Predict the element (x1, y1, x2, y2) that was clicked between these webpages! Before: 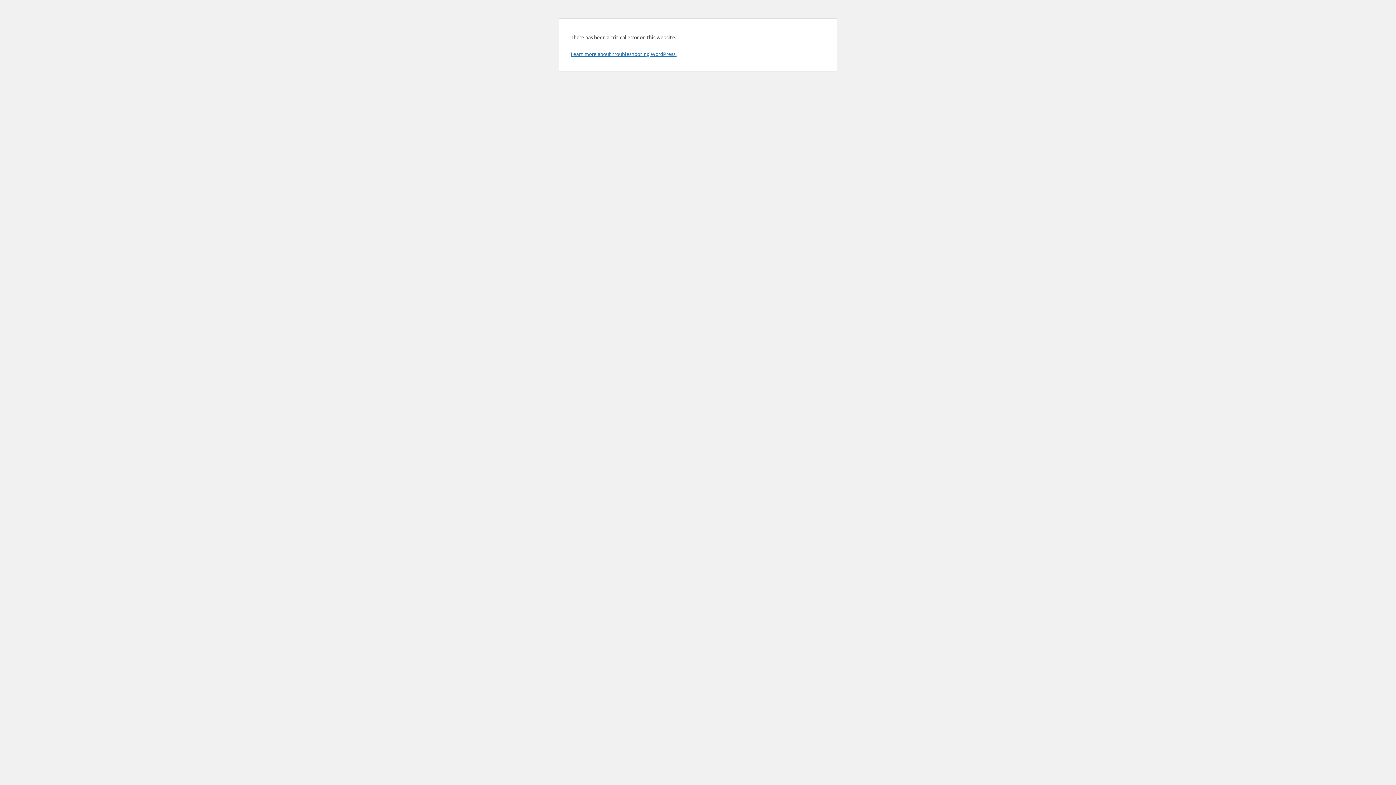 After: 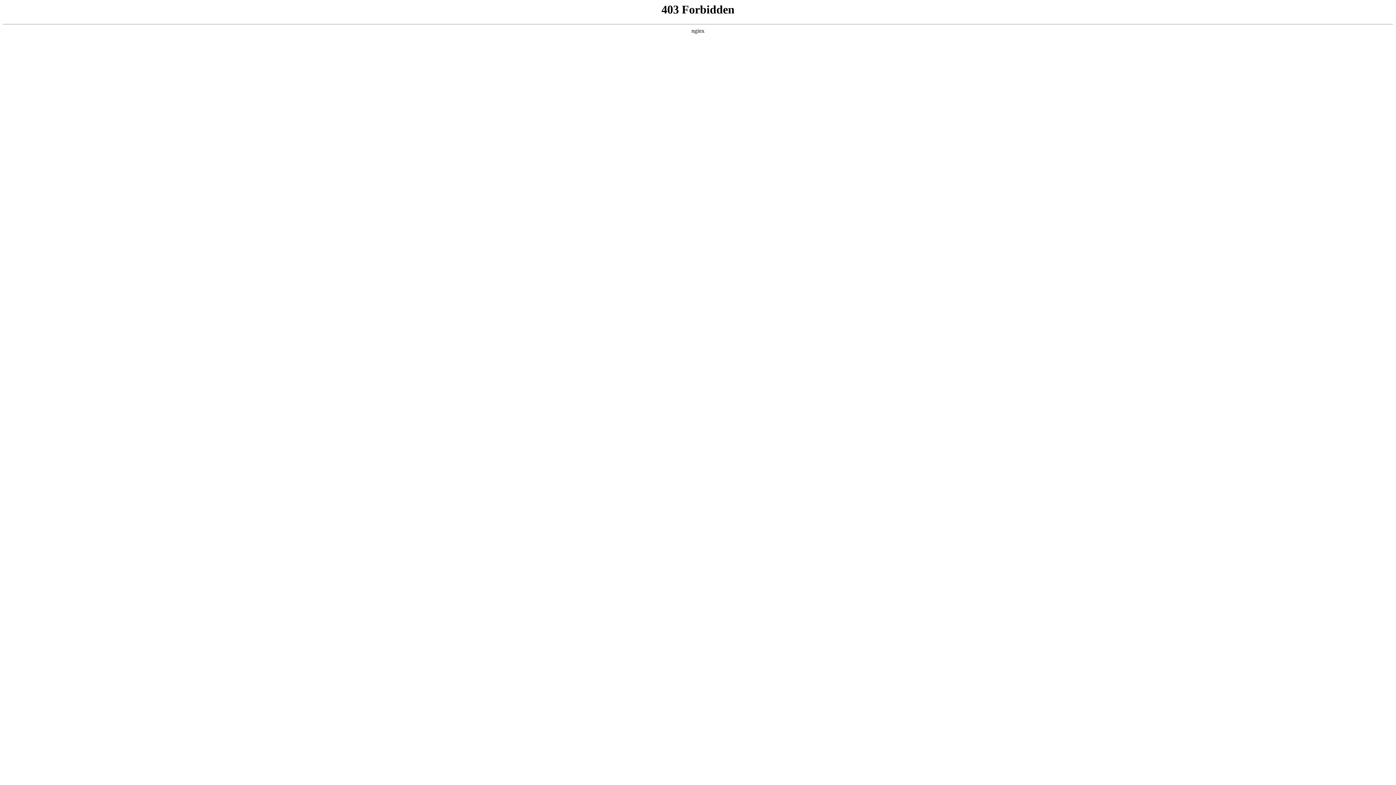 Action: bbox: (570, 50, 676, 57) label: Learn more about troubleshooting WordPress.